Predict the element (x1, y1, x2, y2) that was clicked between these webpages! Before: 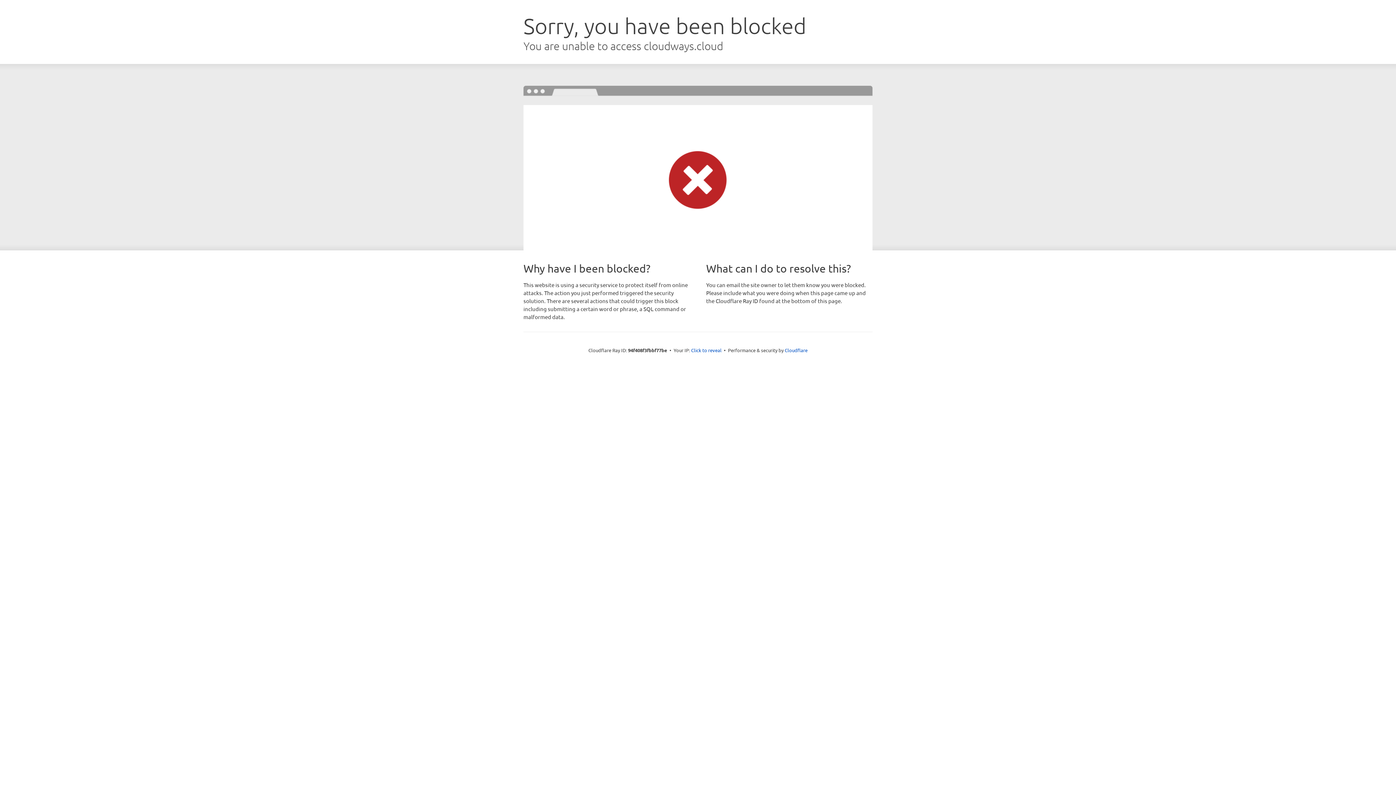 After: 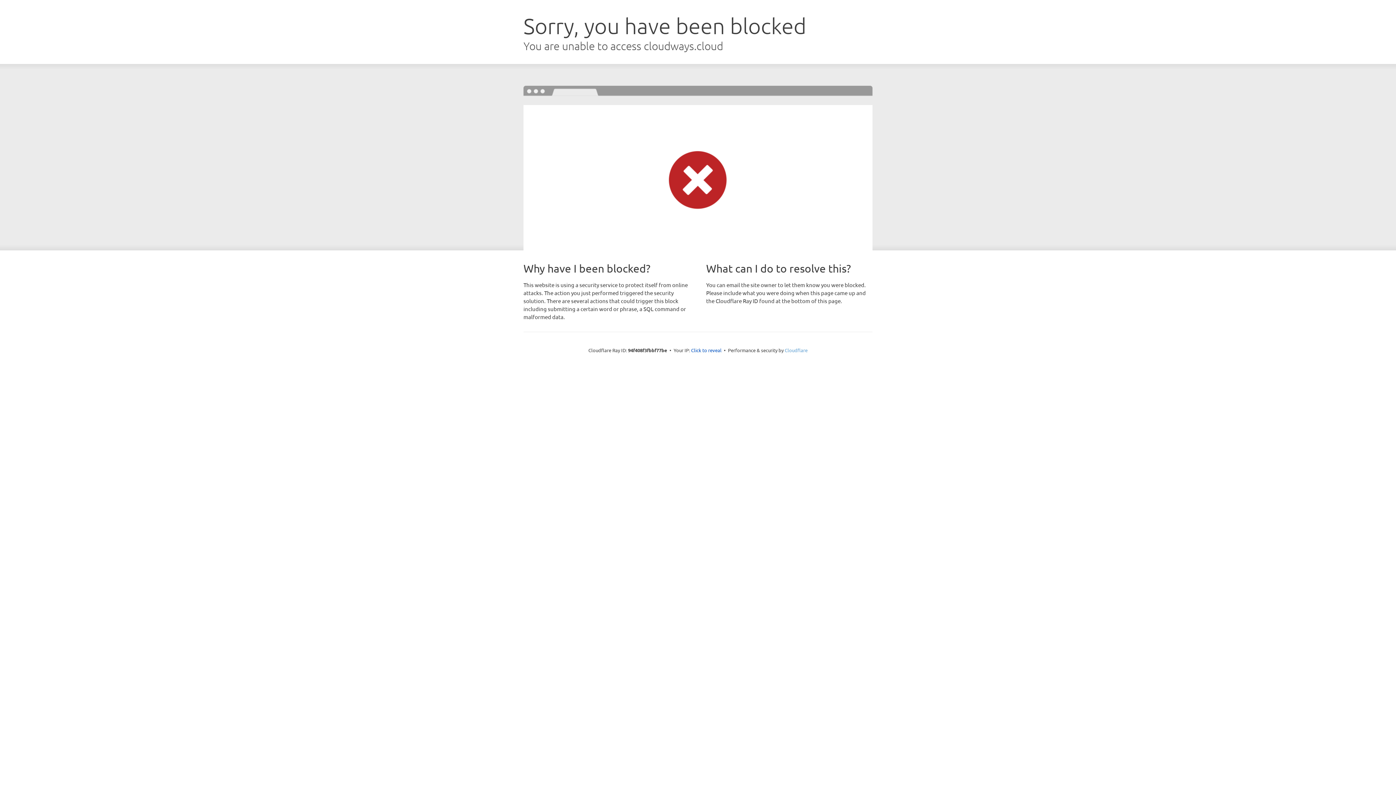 Action: bbox: (784, 347, 807, 353) label: Cloudflare